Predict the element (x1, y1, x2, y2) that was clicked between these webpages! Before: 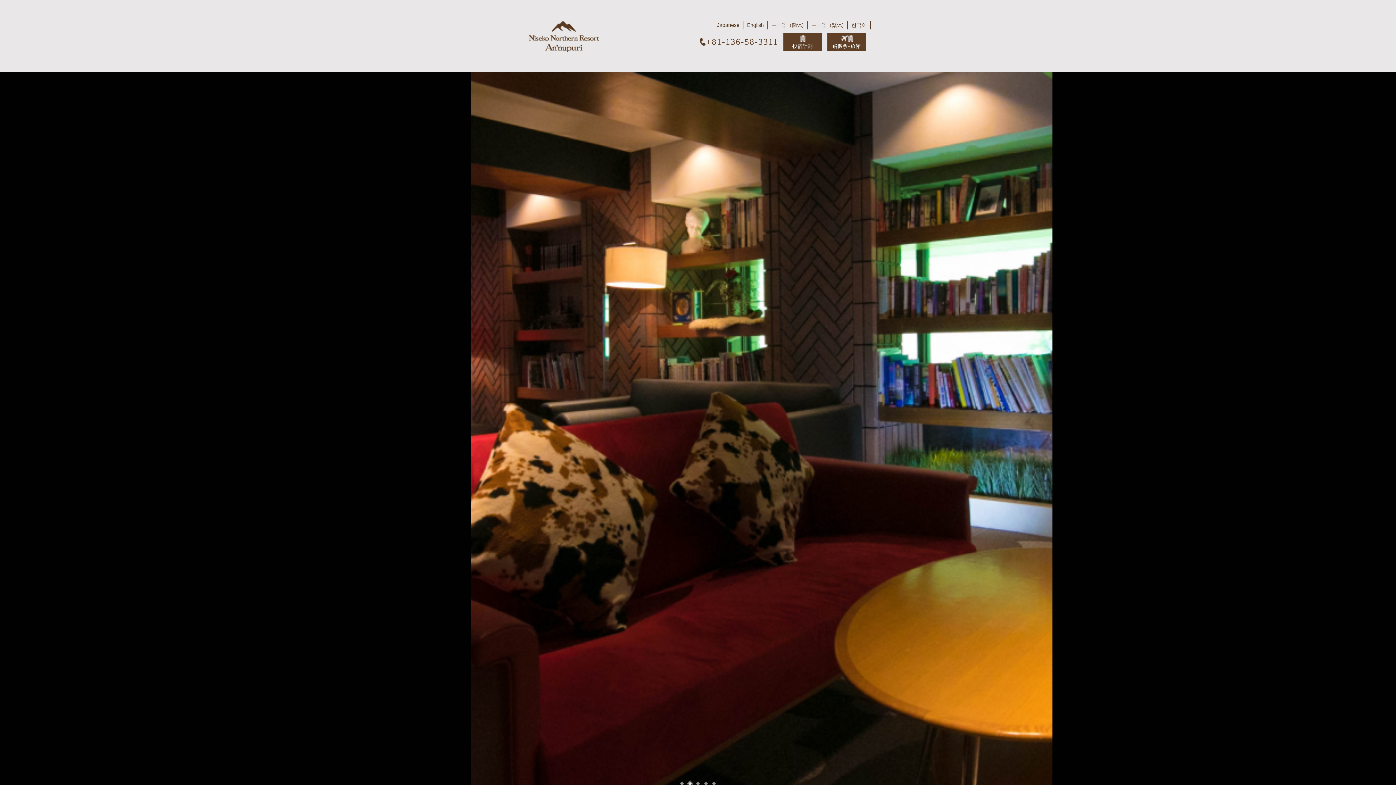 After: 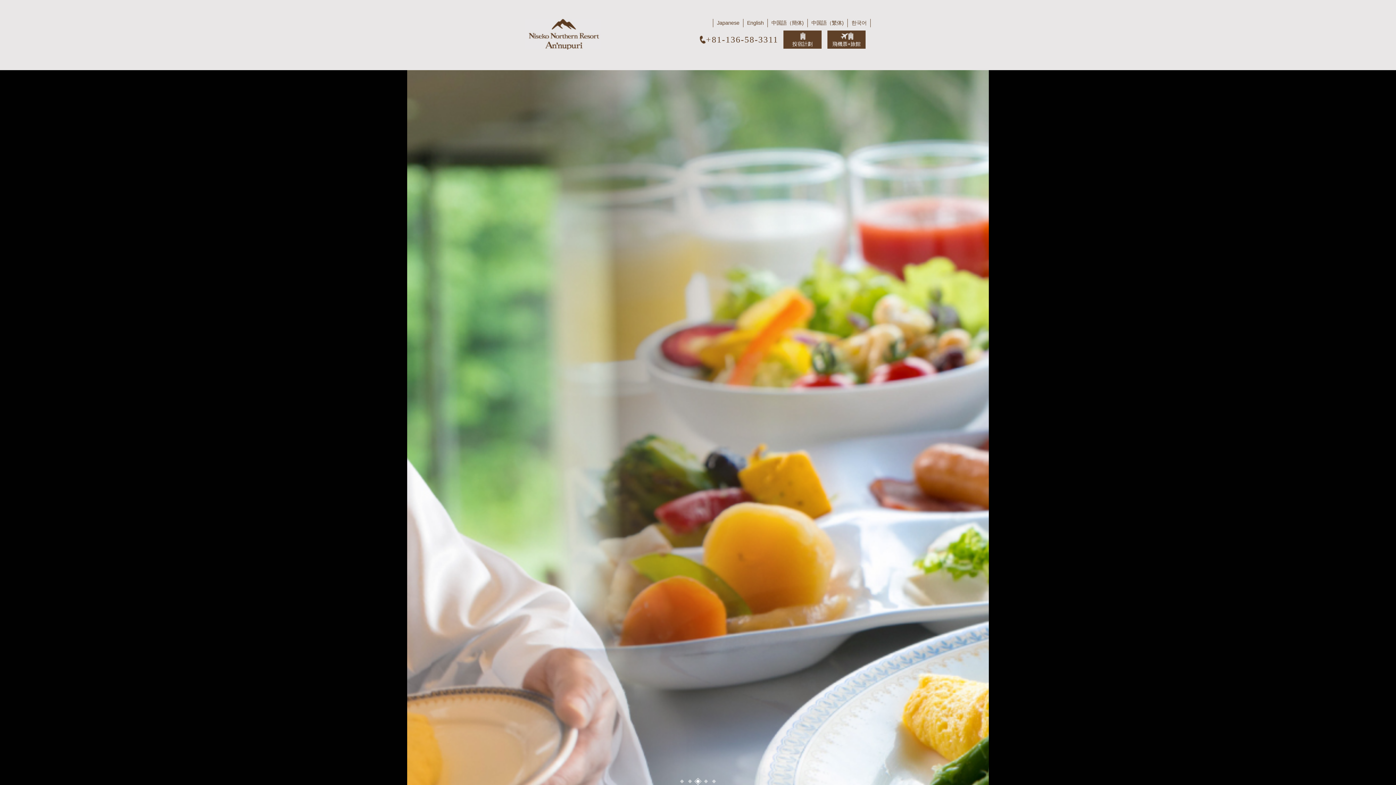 Action: bbox: (694, 780, 701, 787) label: 3